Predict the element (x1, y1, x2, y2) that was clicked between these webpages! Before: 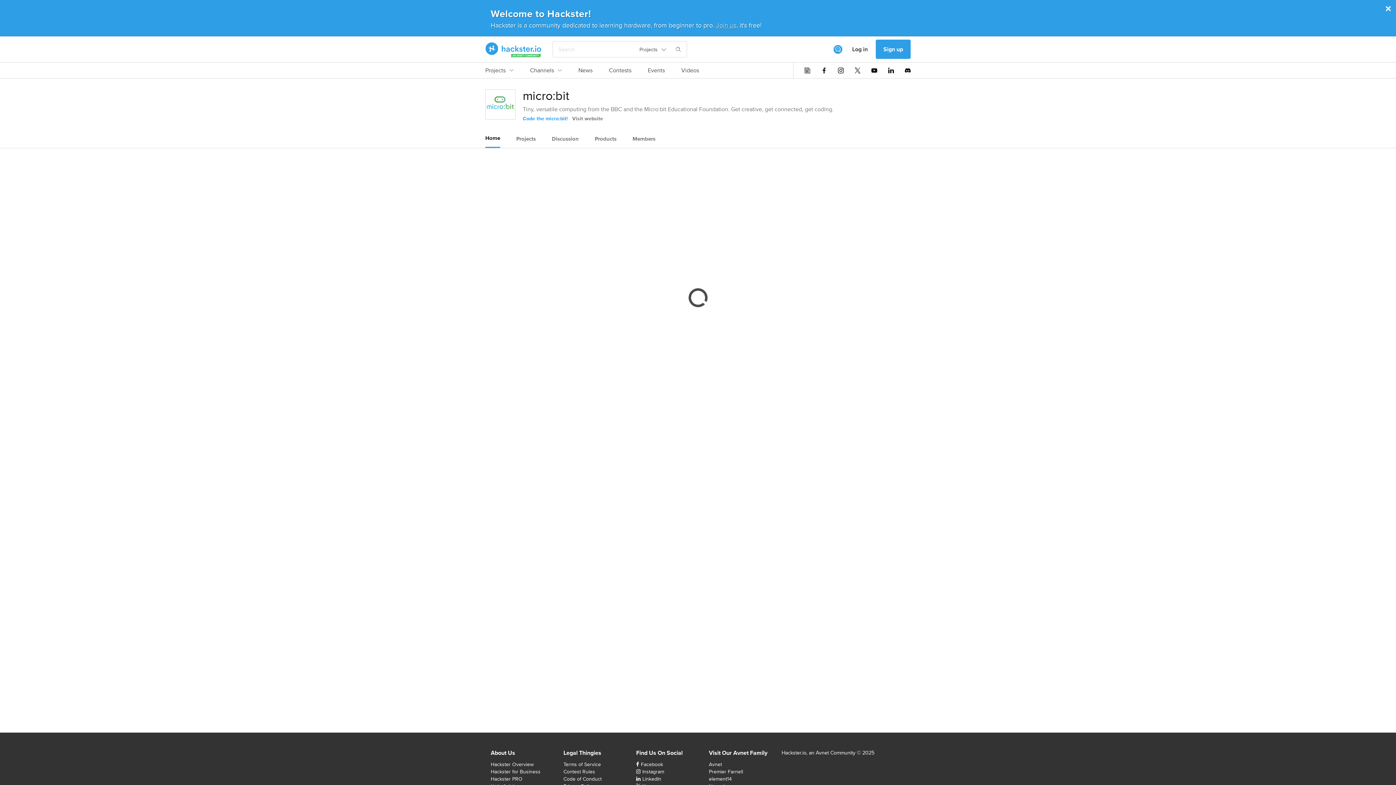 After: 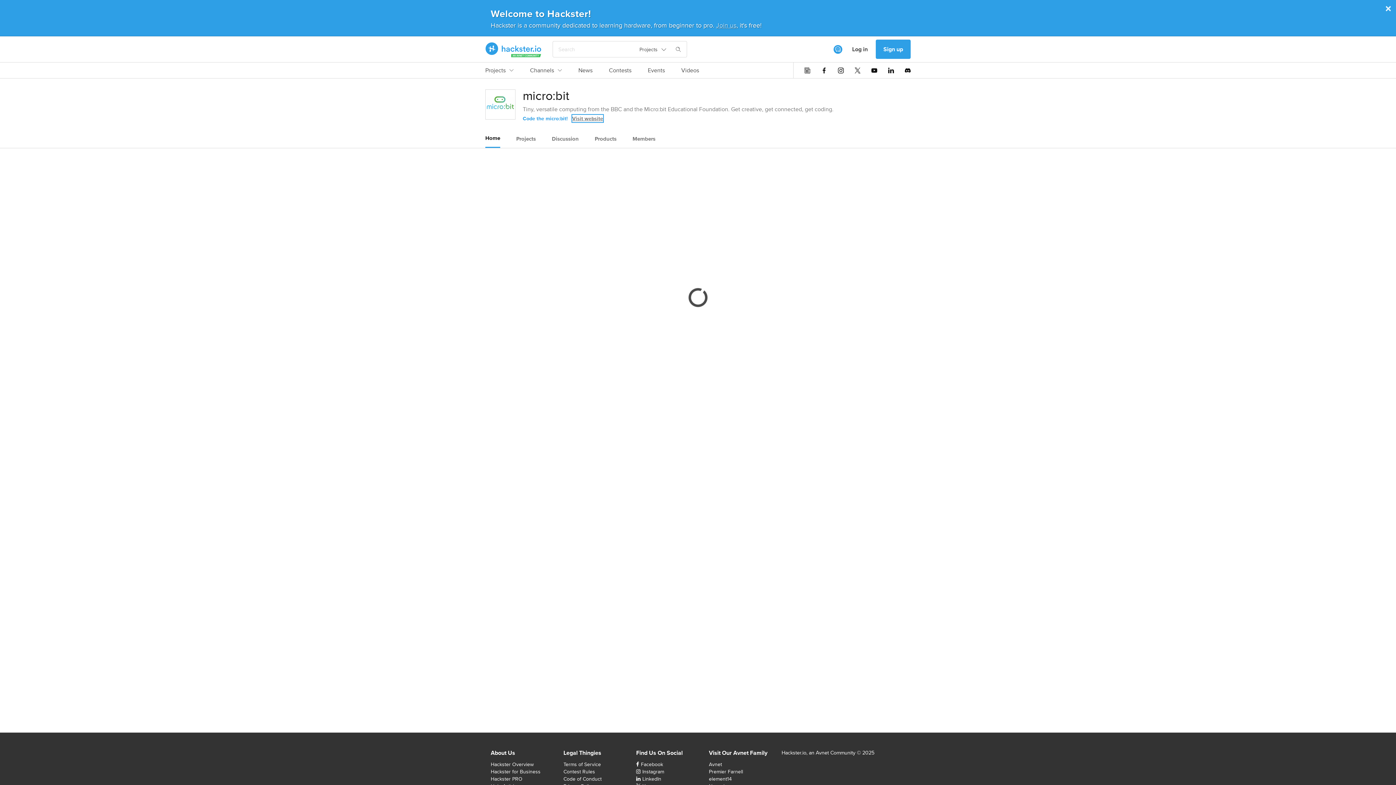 Action: bbox: (572, 114, 603, 122) label: Visit website